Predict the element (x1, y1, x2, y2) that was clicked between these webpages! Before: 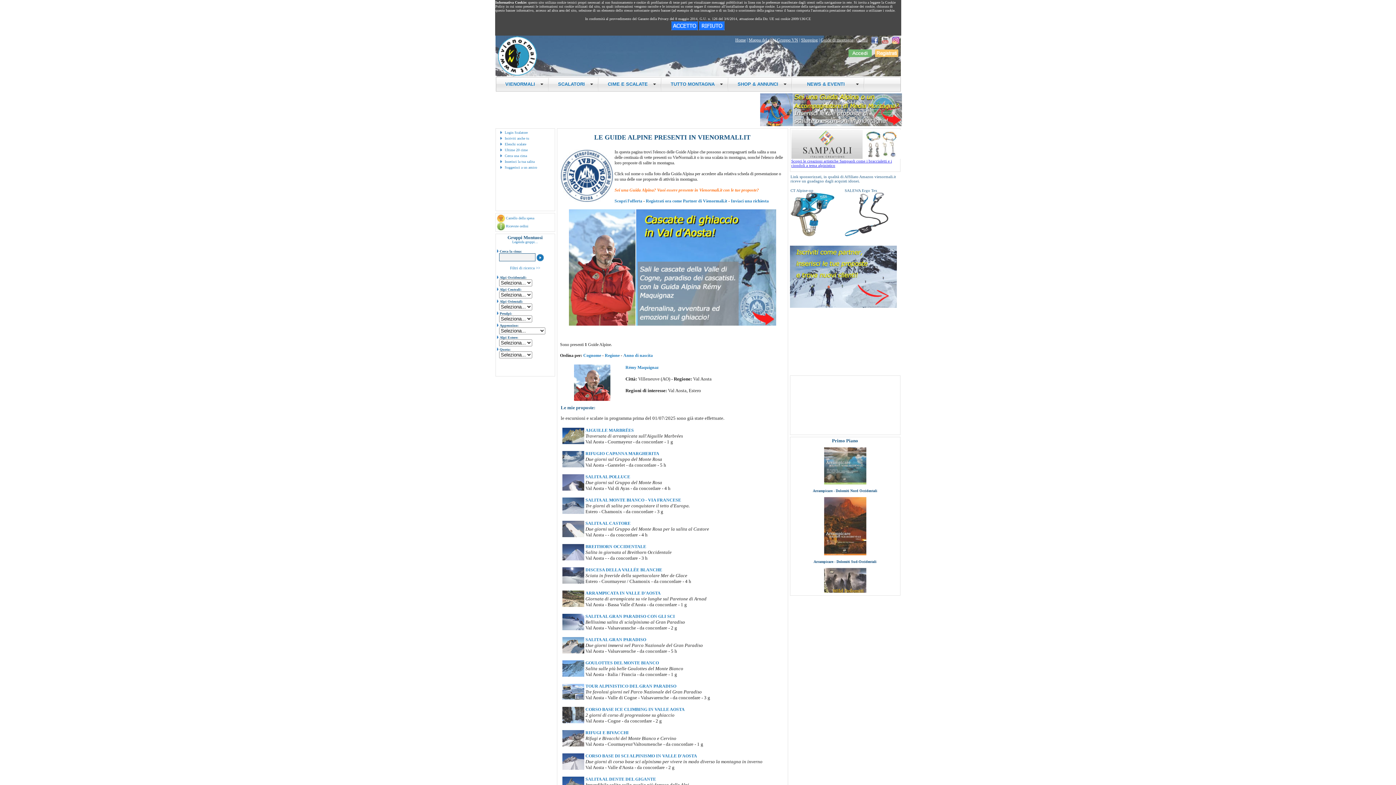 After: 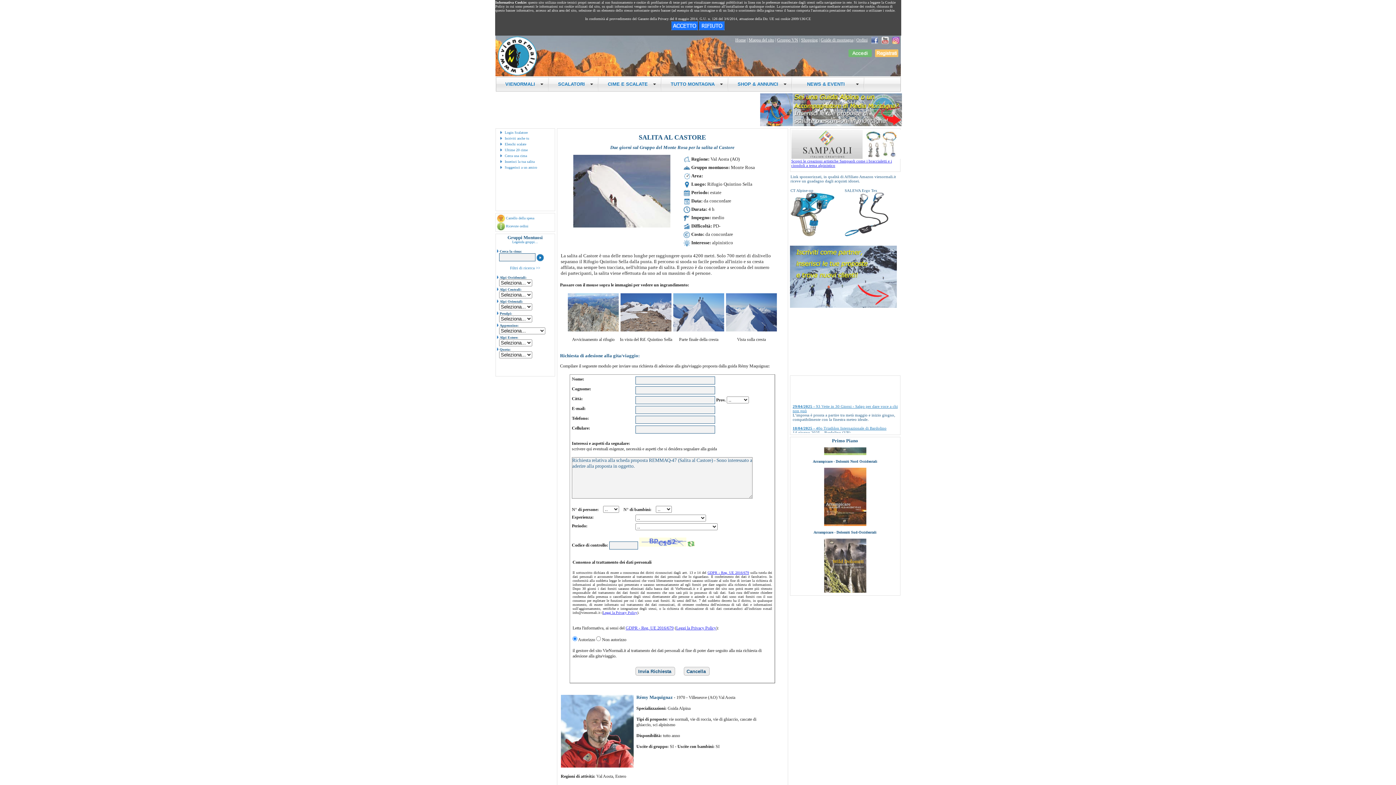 Action: label: SALITA AL CASTORE bbox: (585, 521, 630, 526)